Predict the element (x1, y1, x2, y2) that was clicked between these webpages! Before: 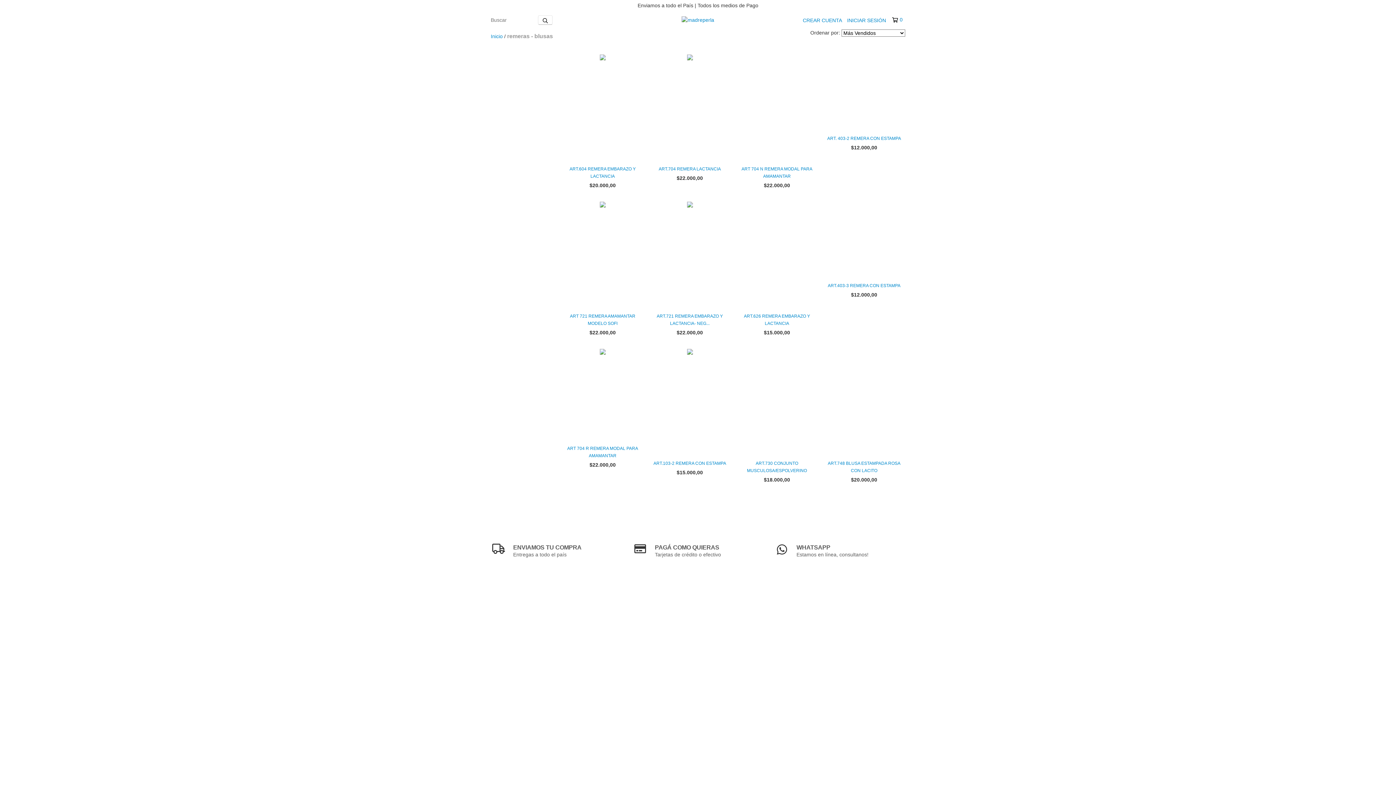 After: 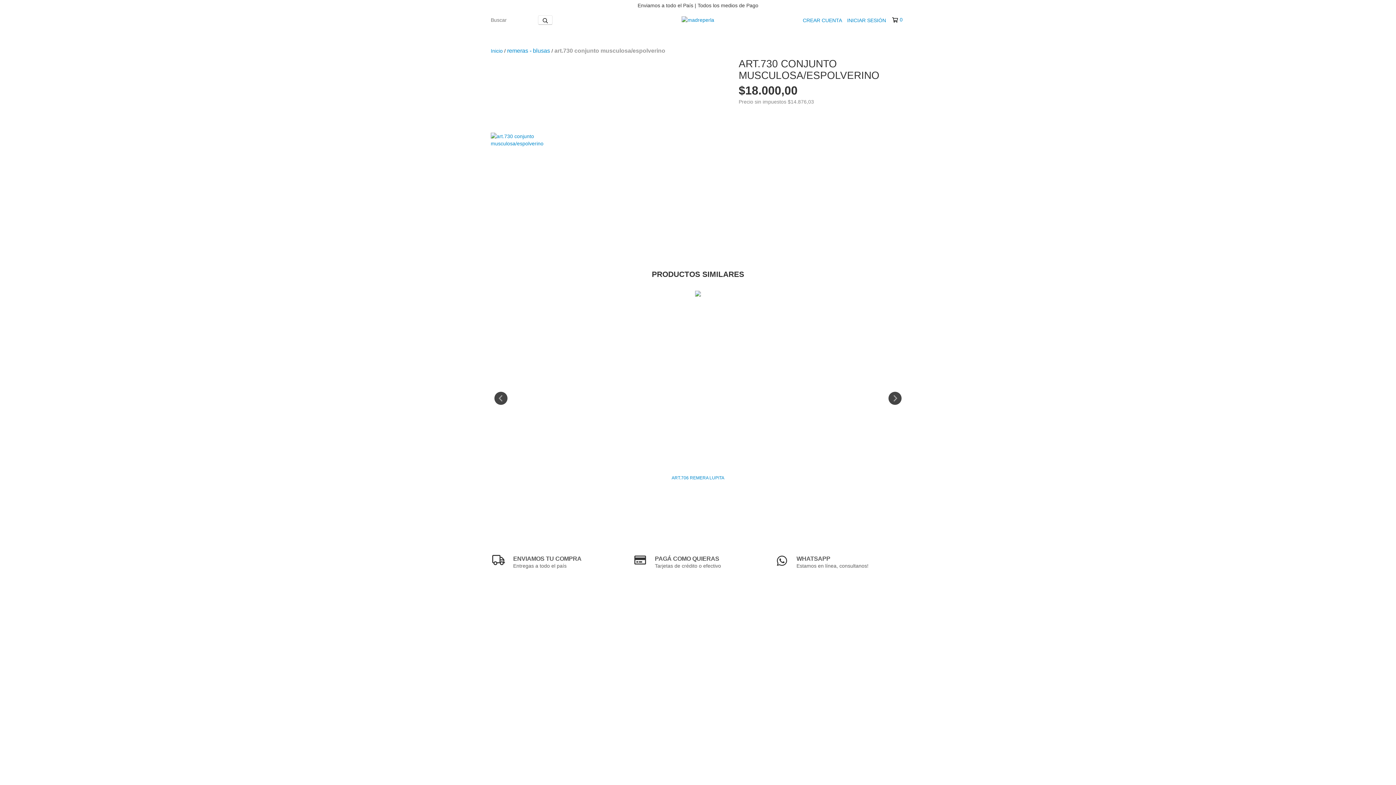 Action: bbox: (739, 460, 814, 474) label: art.730 conjunto musculosa/espolverino